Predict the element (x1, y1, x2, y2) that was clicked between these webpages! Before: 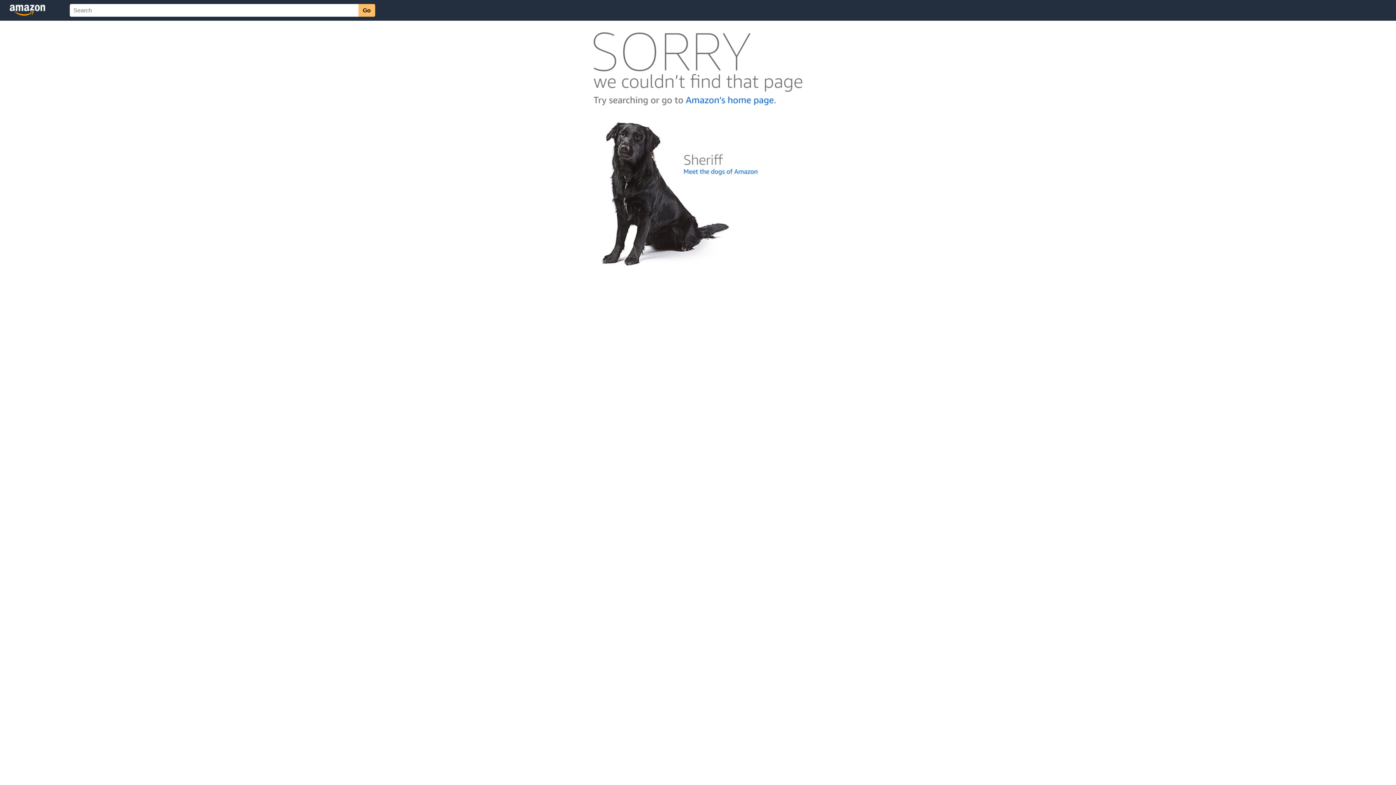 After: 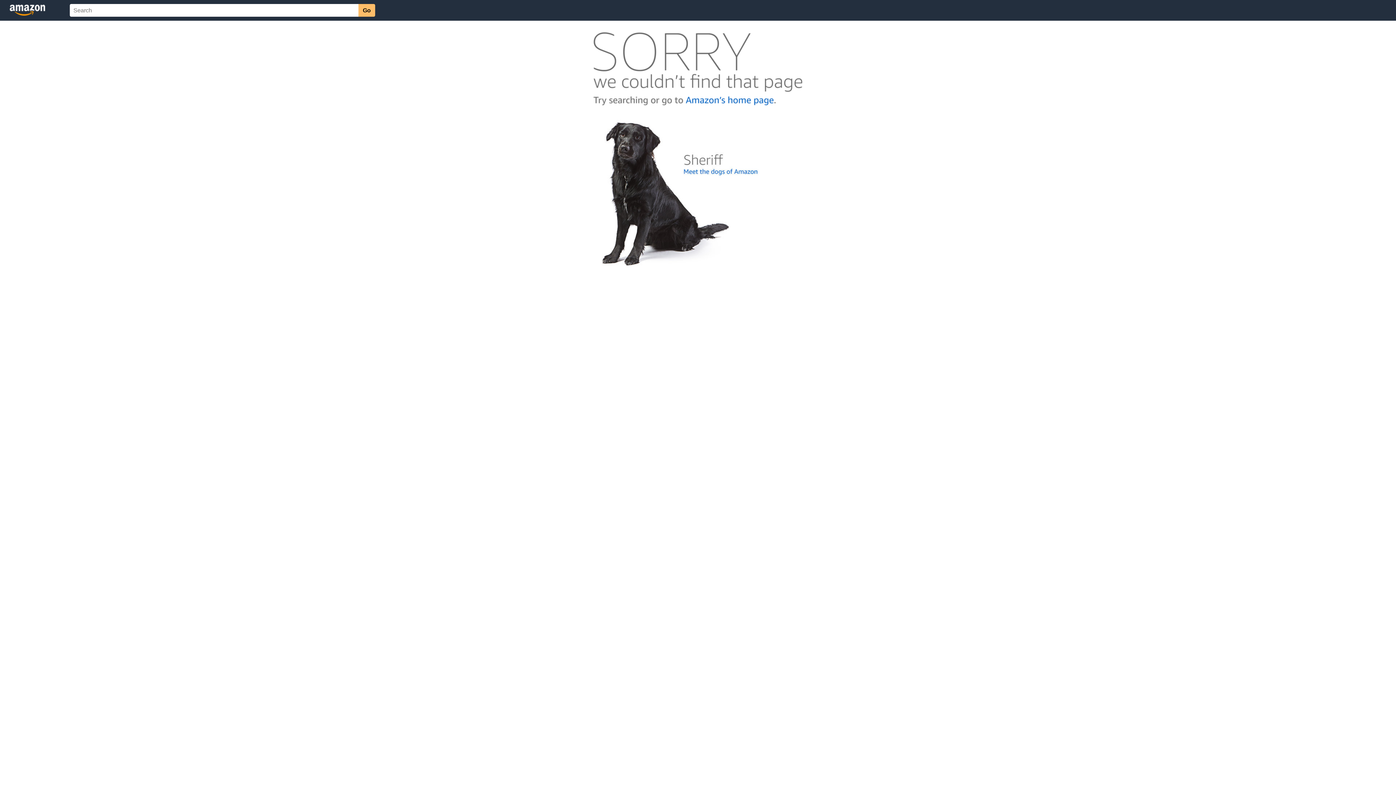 Action: bbox: (592, 262, 803, 268)